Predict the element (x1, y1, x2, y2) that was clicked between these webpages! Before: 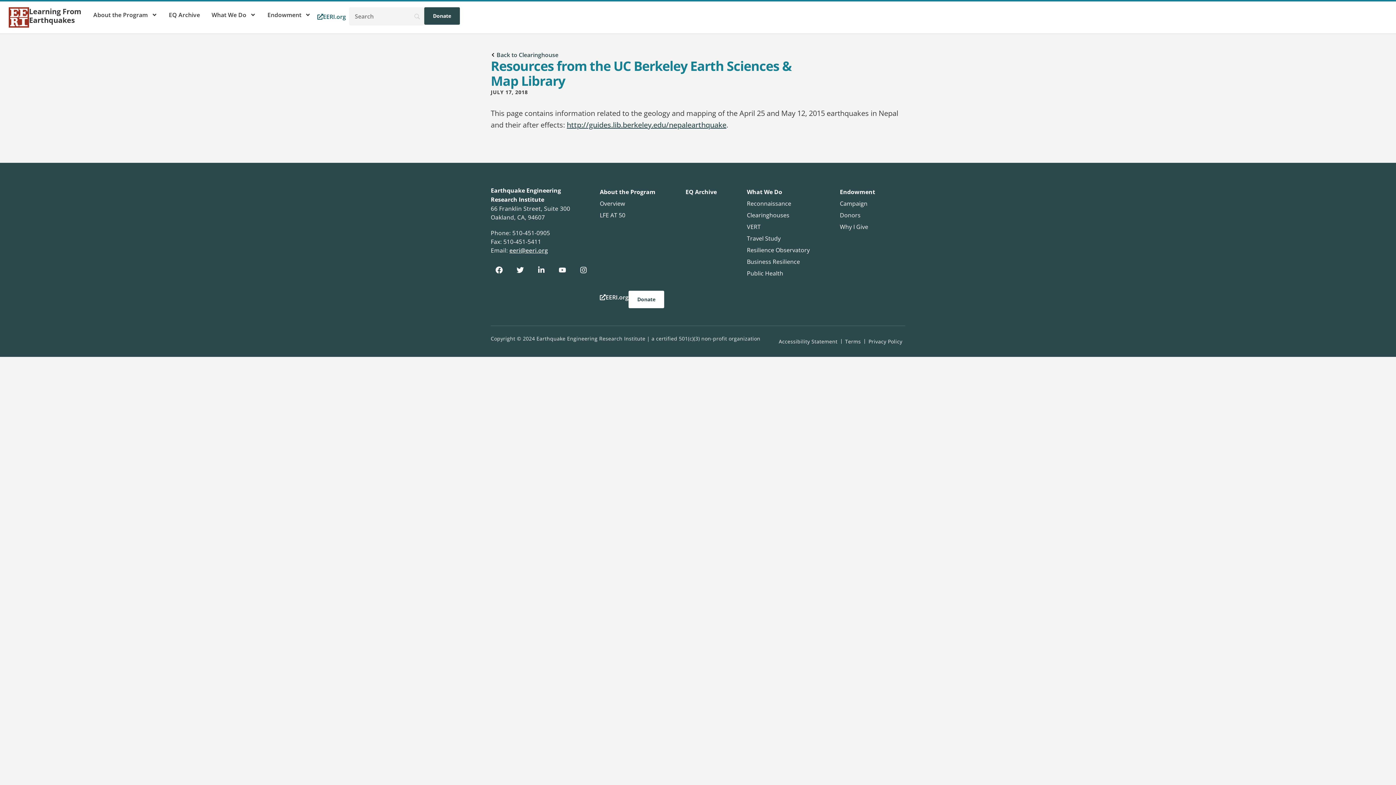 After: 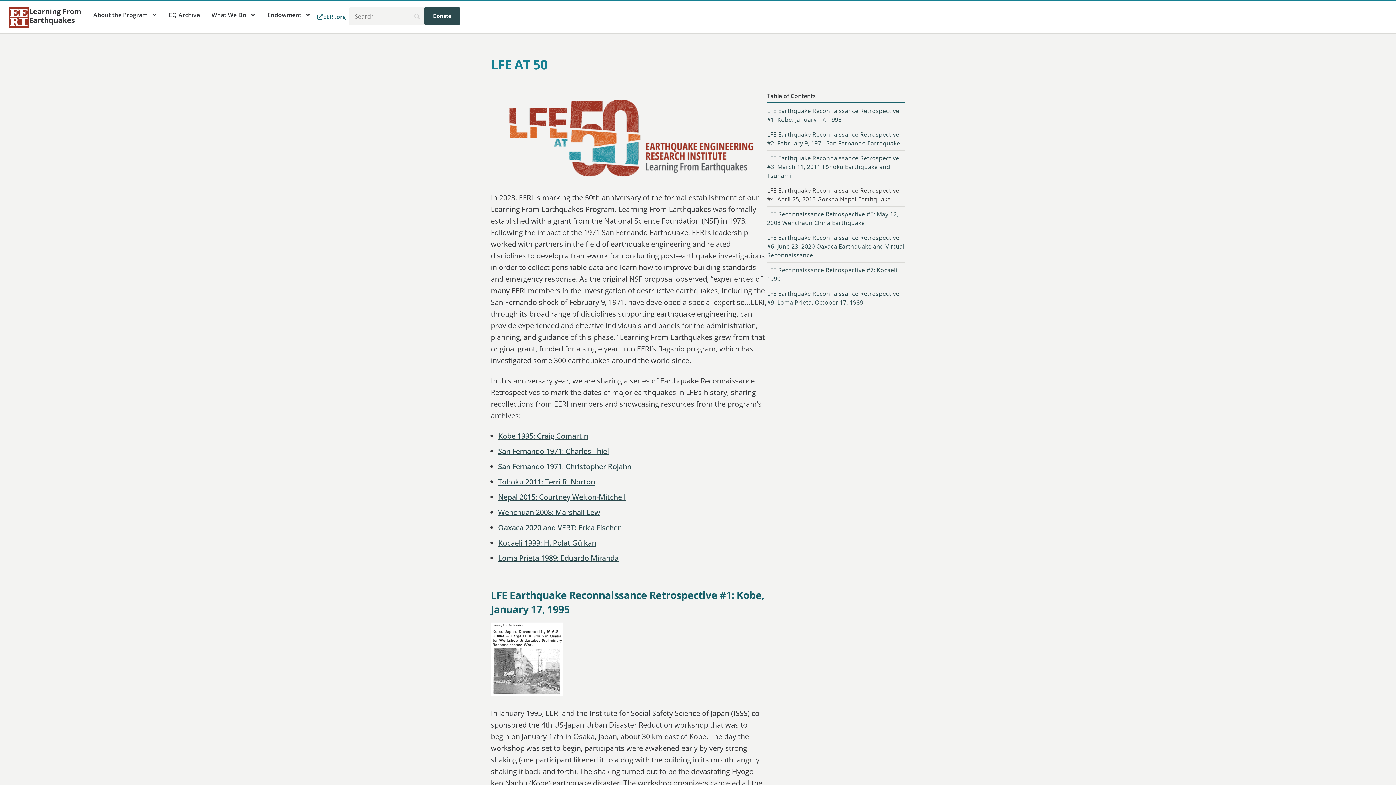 Action: label: LFE AT 50 bbox: (600, 211, 625, 219)